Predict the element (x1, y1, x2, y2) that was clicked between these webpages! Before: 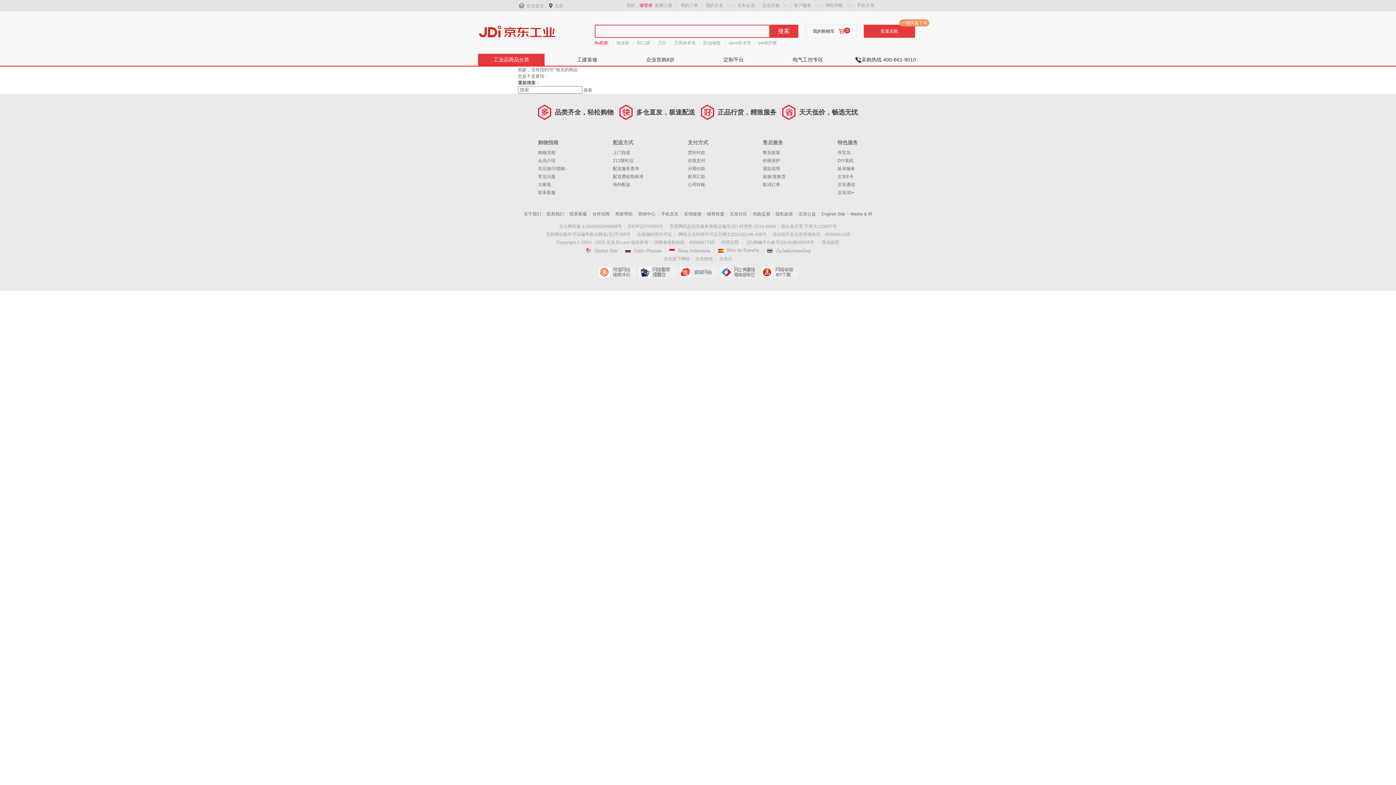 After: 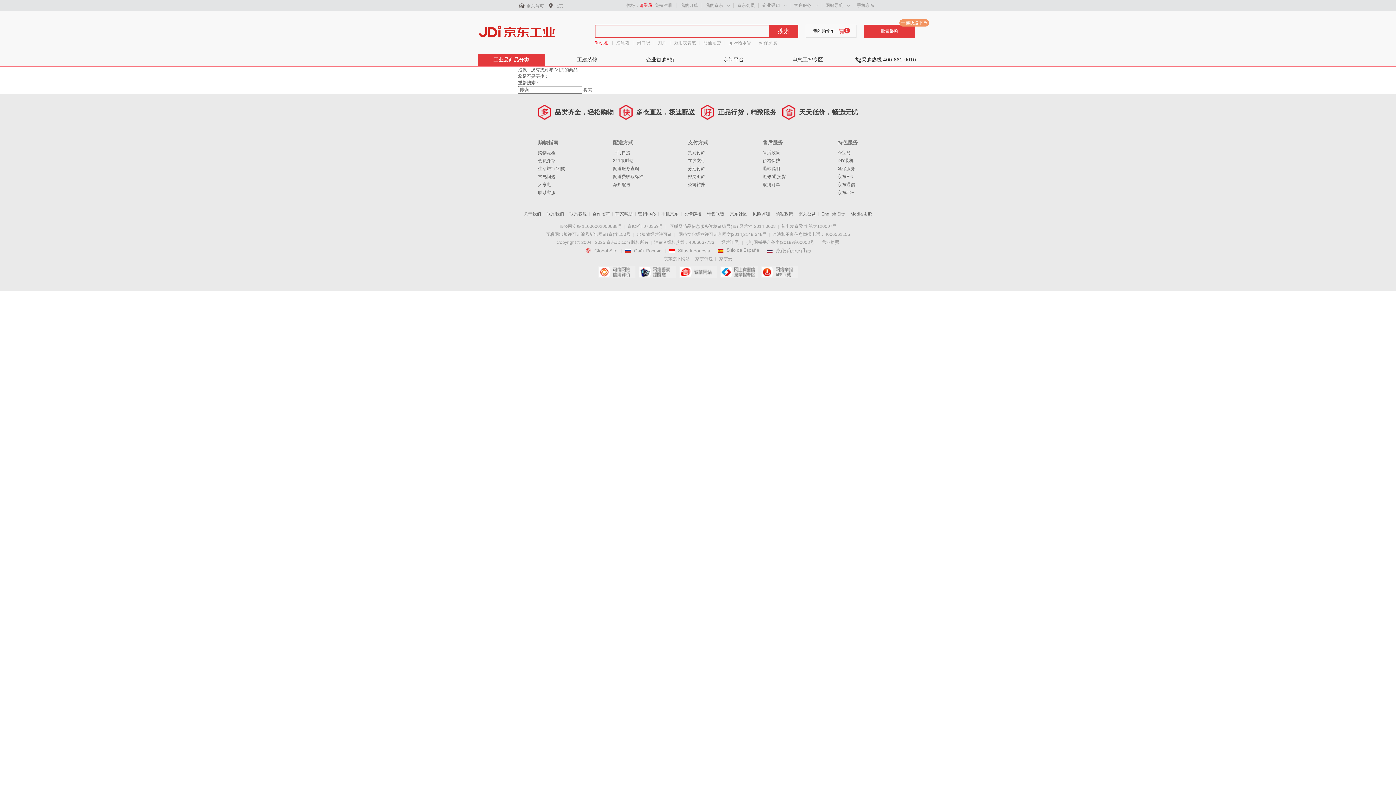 Action: bbox: (723, 56, 743, 62) label: 定制平台